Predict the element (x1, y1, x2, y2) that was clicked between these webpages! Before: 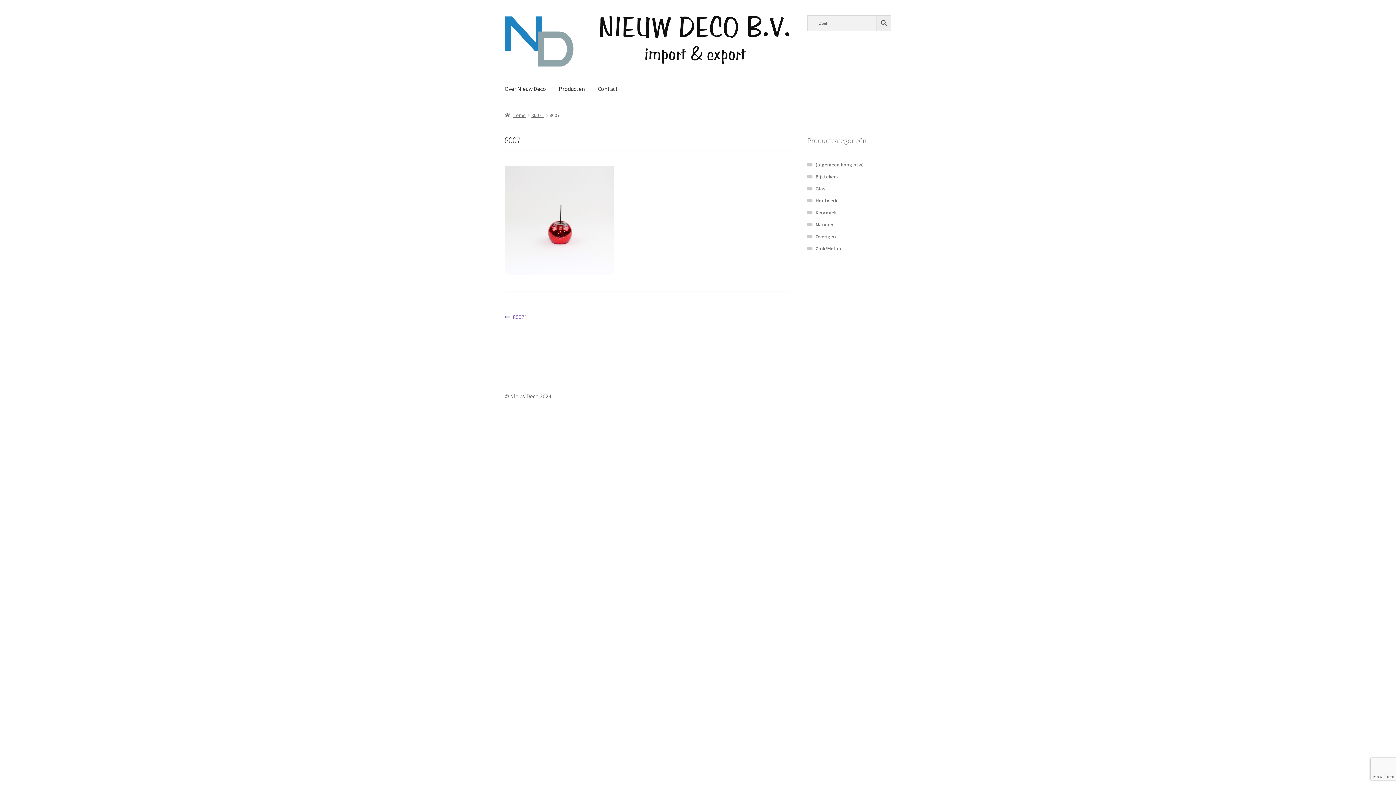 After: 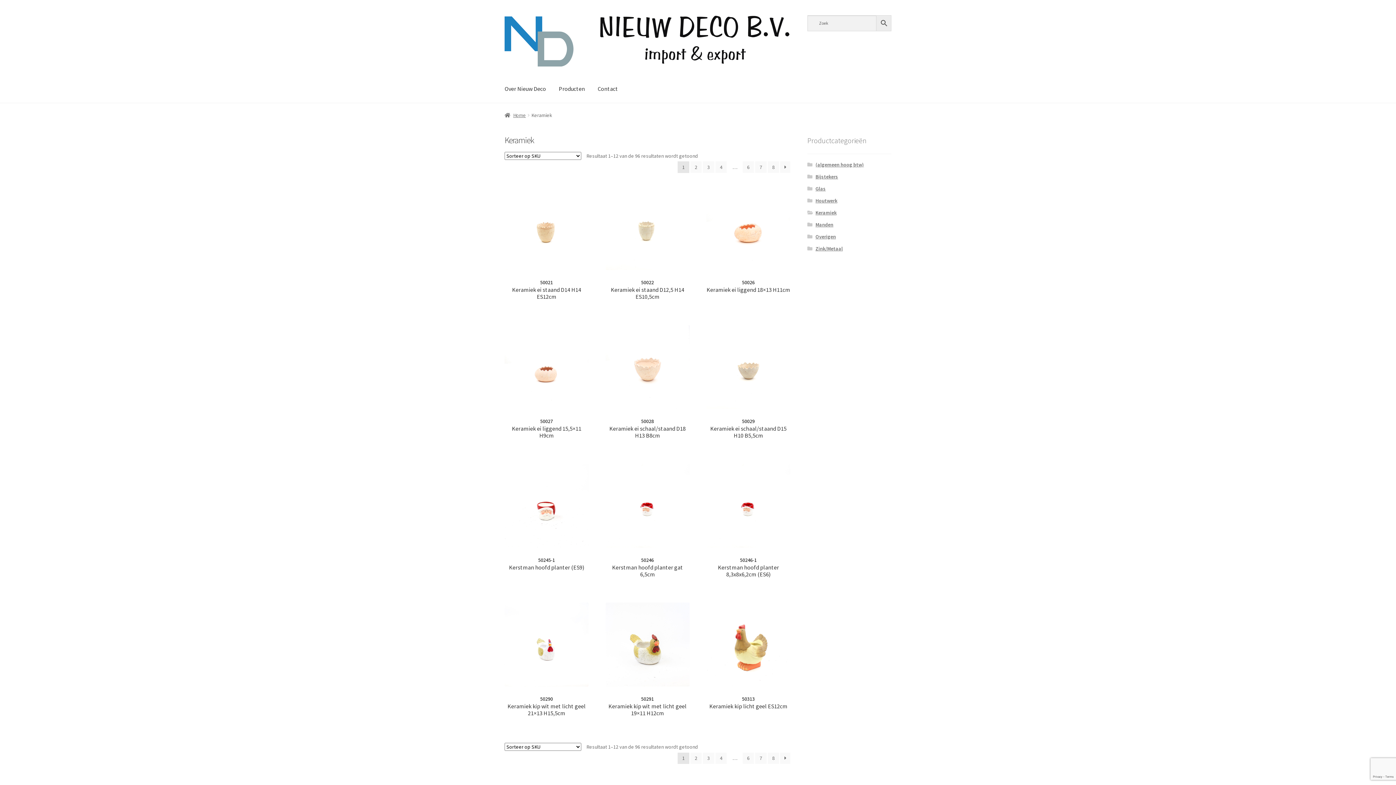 Action: bbox: (815, 209, 836, 215) label: Keramiek